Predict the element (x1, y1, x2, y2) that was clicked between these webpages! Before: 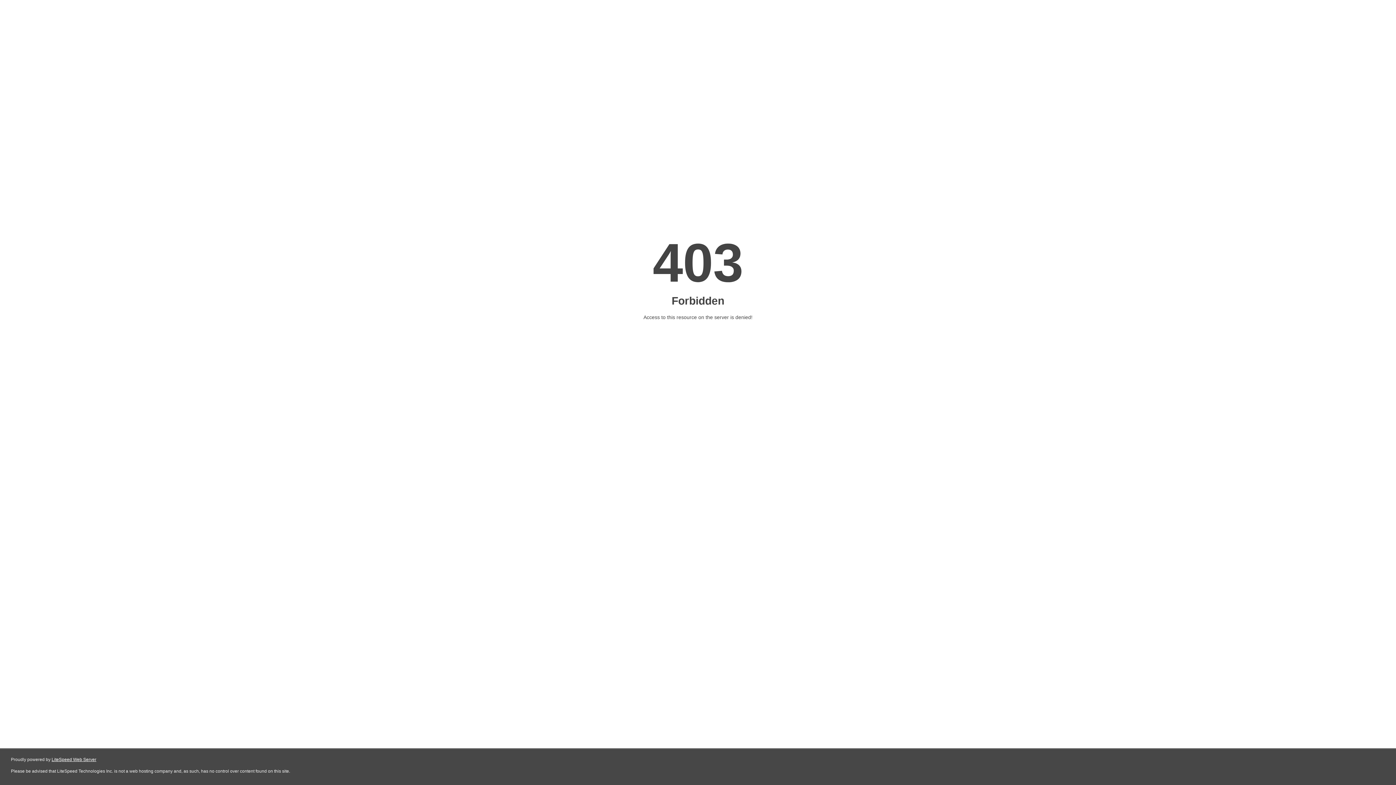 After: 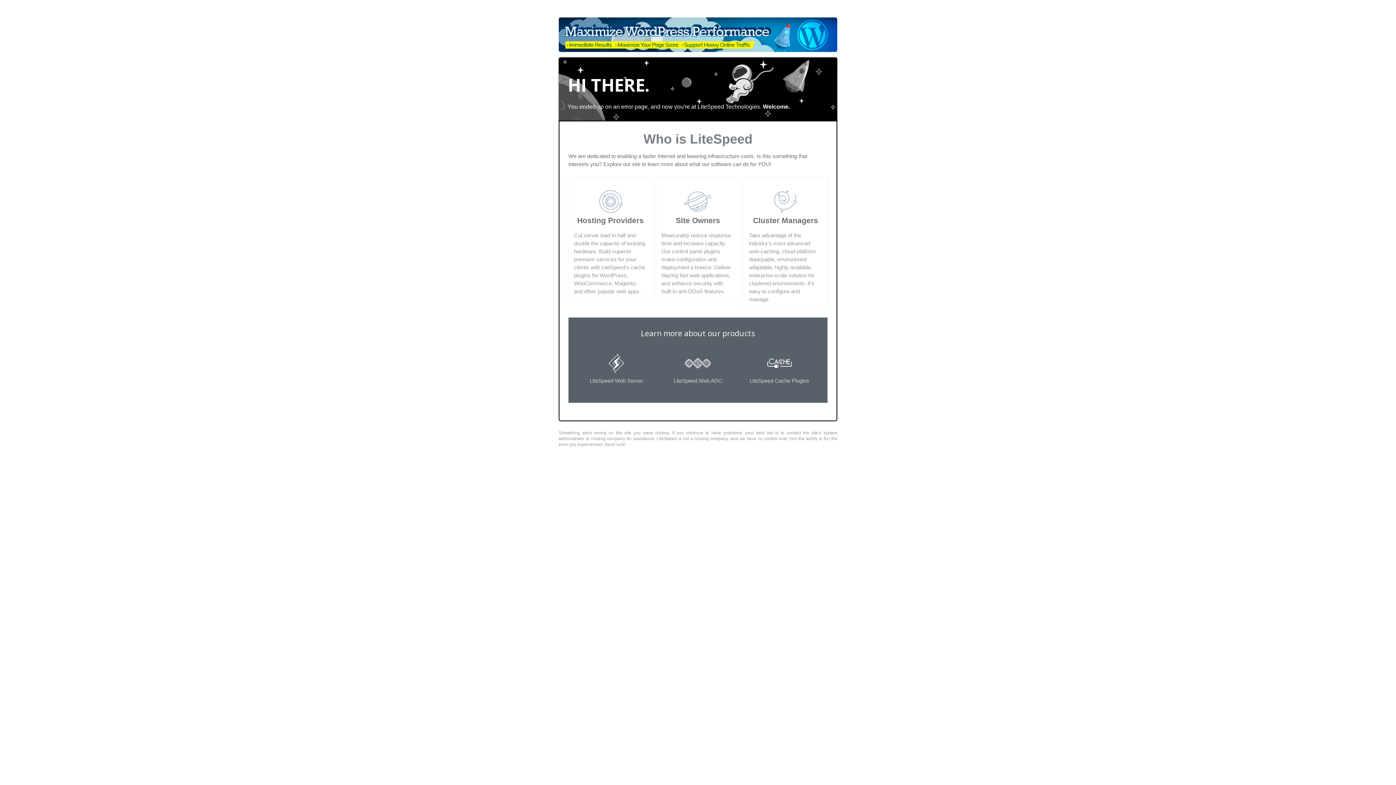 Action: bbox: (51, 757, 96, 762) label: LiteSpeed Web Server